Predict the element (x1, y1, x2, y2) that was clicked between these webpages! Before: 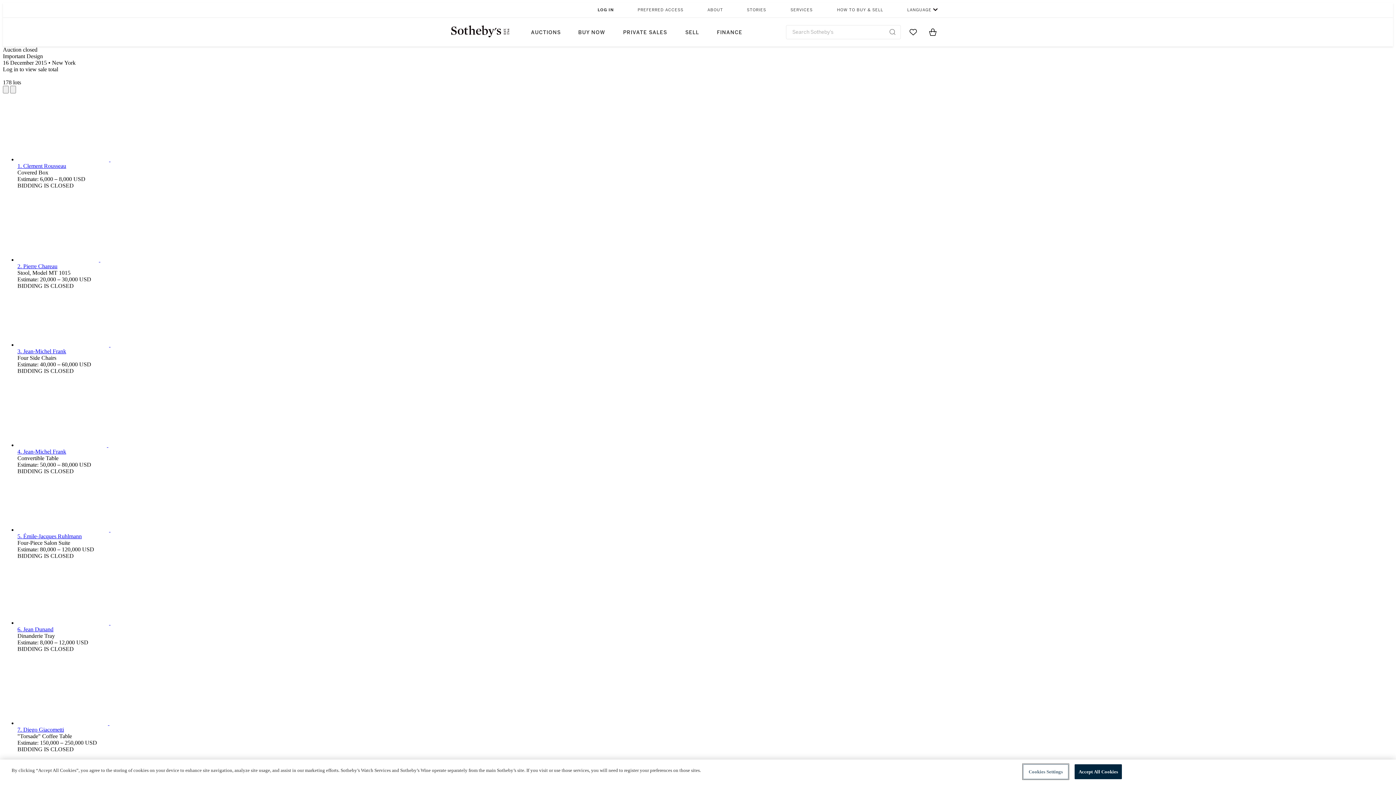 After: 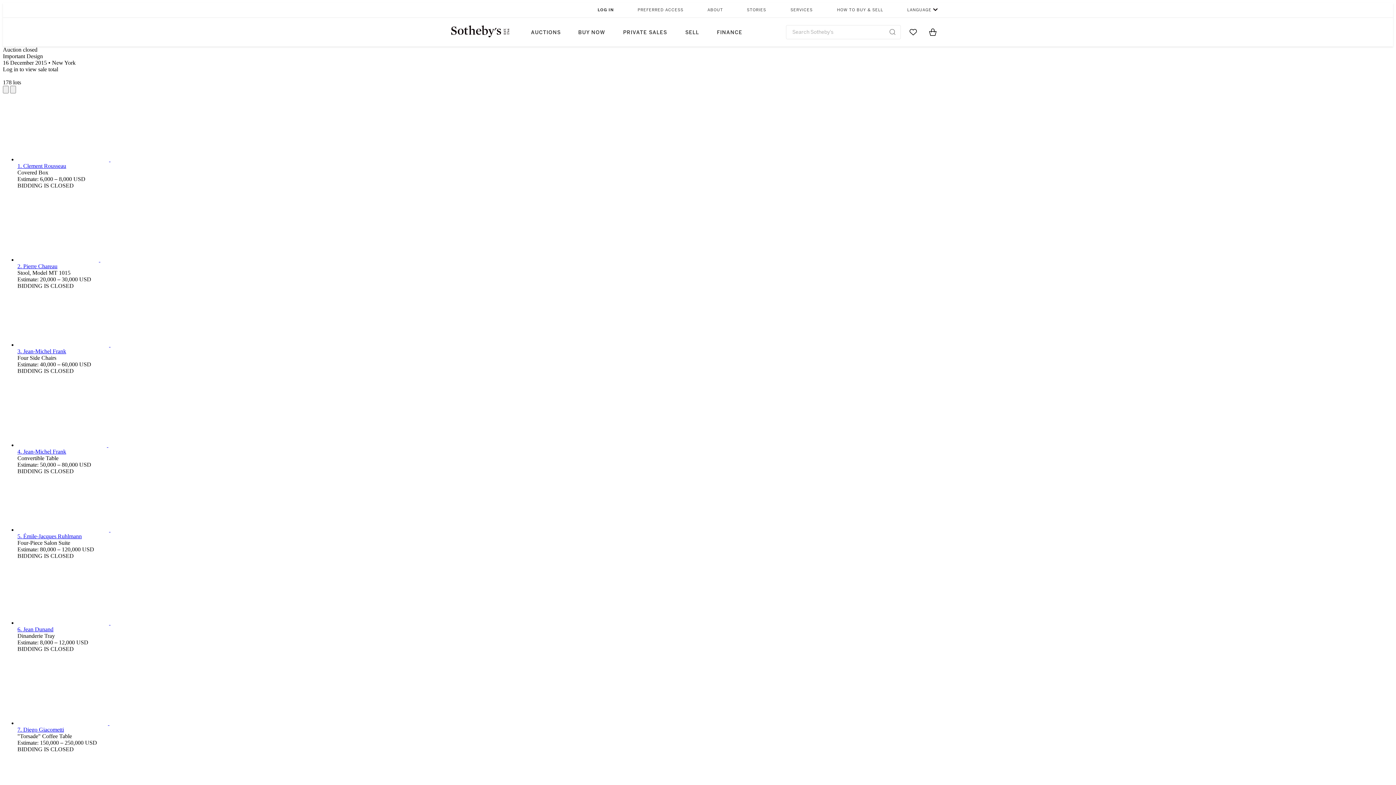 Action: bbox: (889, 29, 895, 34) label: Submit Search